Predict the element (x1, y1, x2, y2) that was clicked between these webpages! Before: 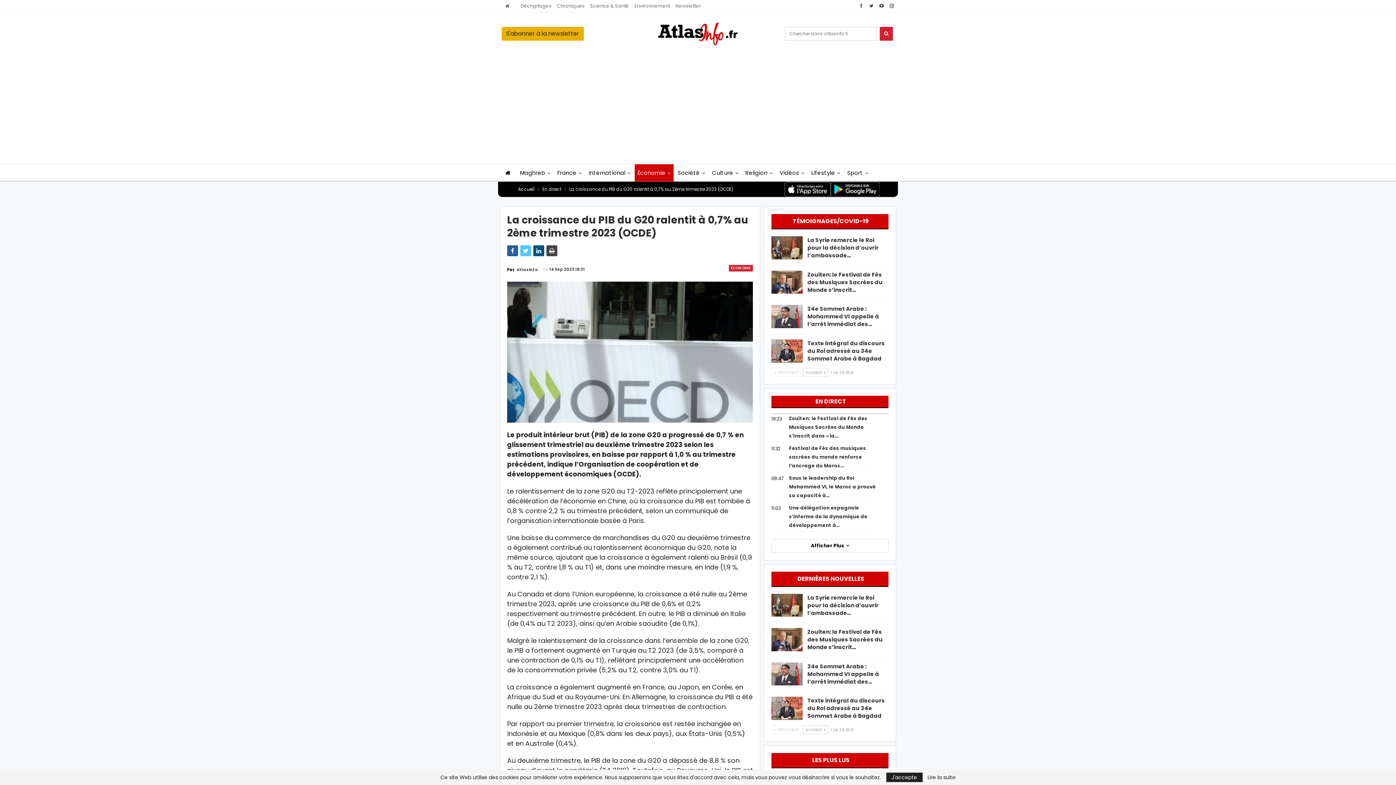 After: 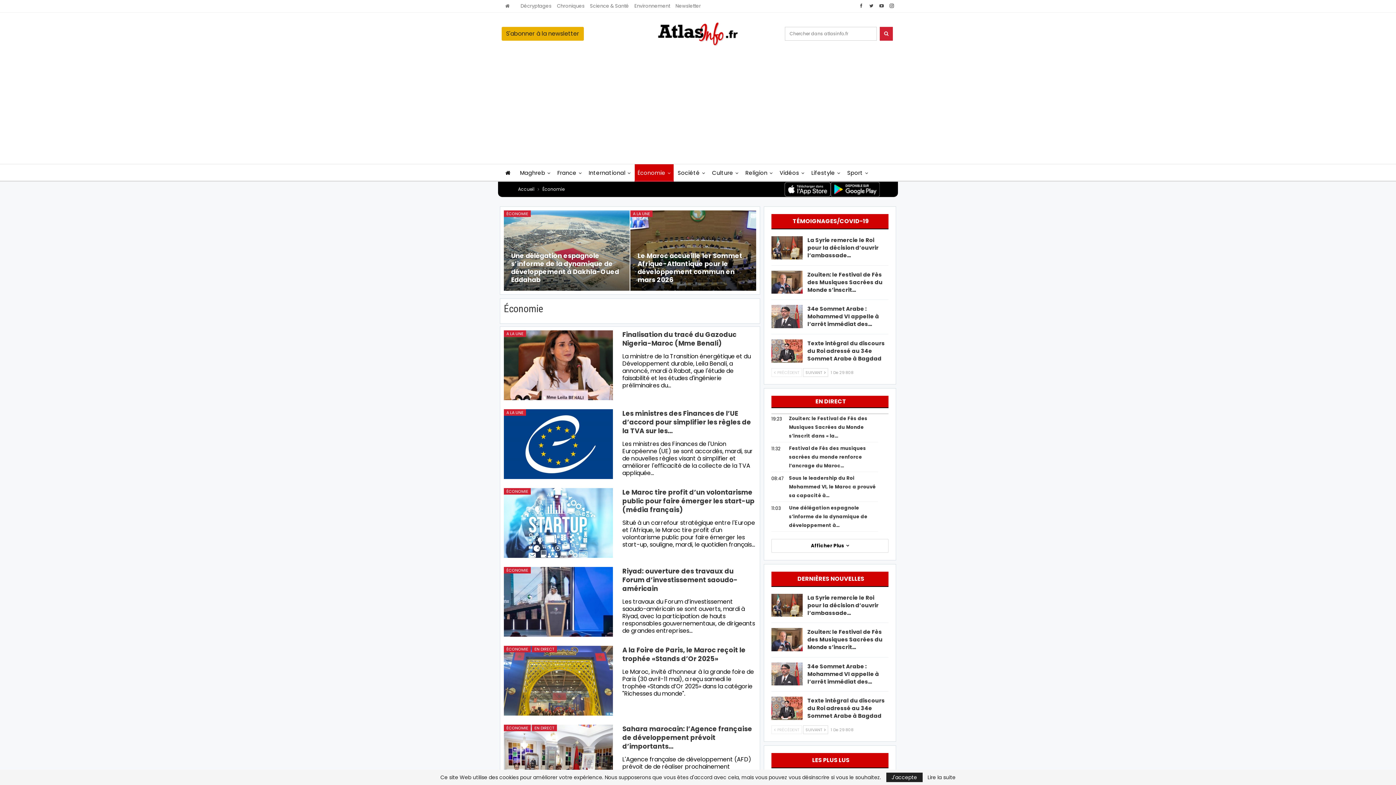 Action: bbox: (729, 265, 753, 271) label: ÉCONOMIE